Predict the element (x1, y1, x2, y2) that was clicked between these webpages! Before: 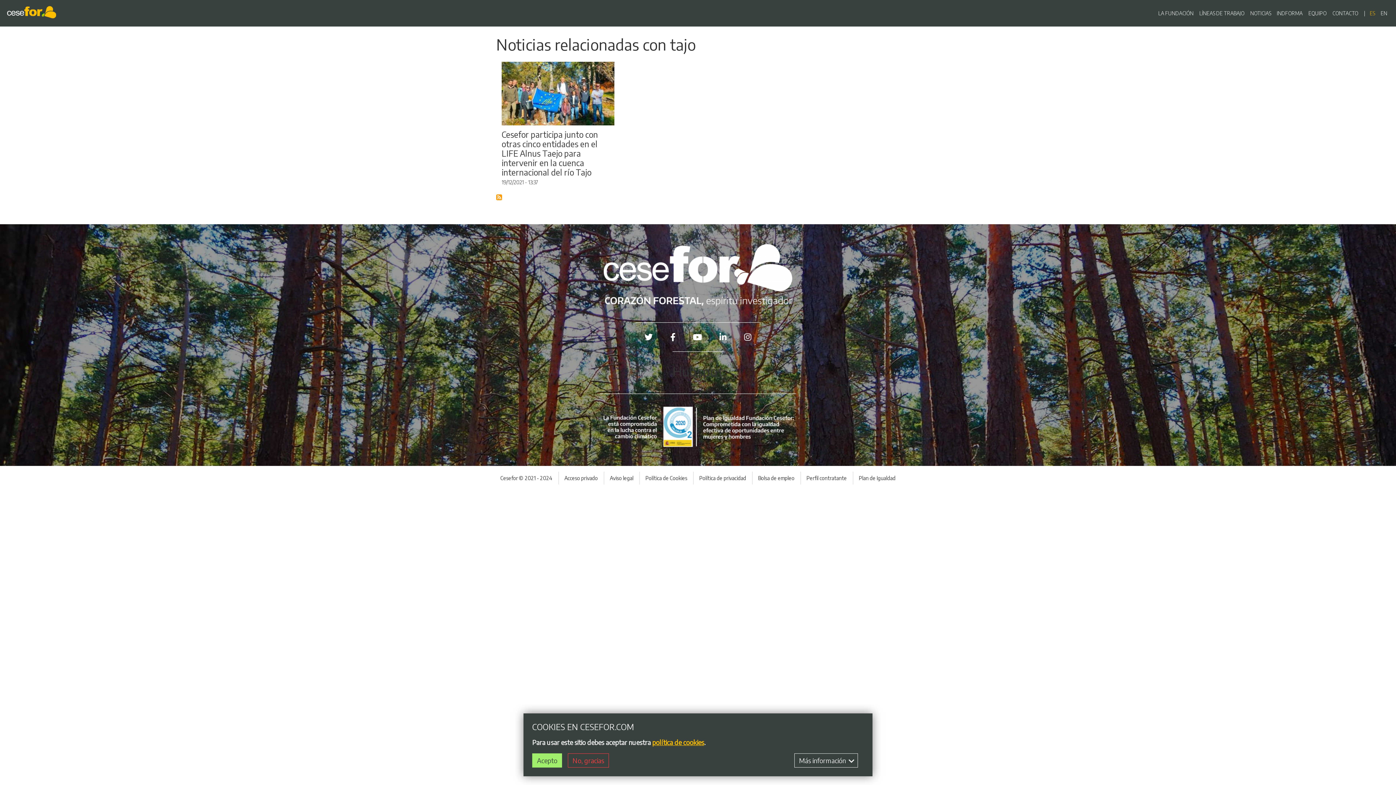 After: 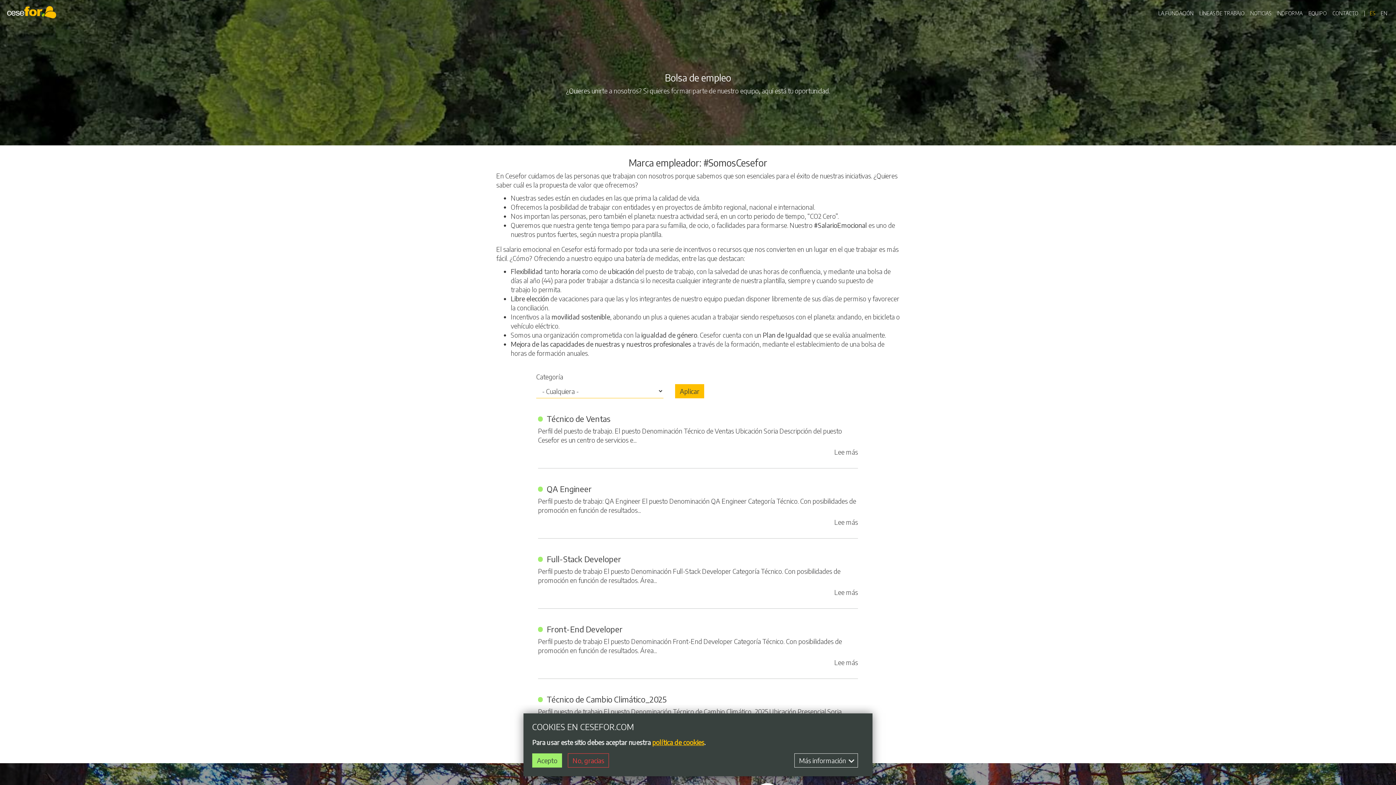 Action: label: Bolsa de empleo bbox: (758, 471, 794, 484)